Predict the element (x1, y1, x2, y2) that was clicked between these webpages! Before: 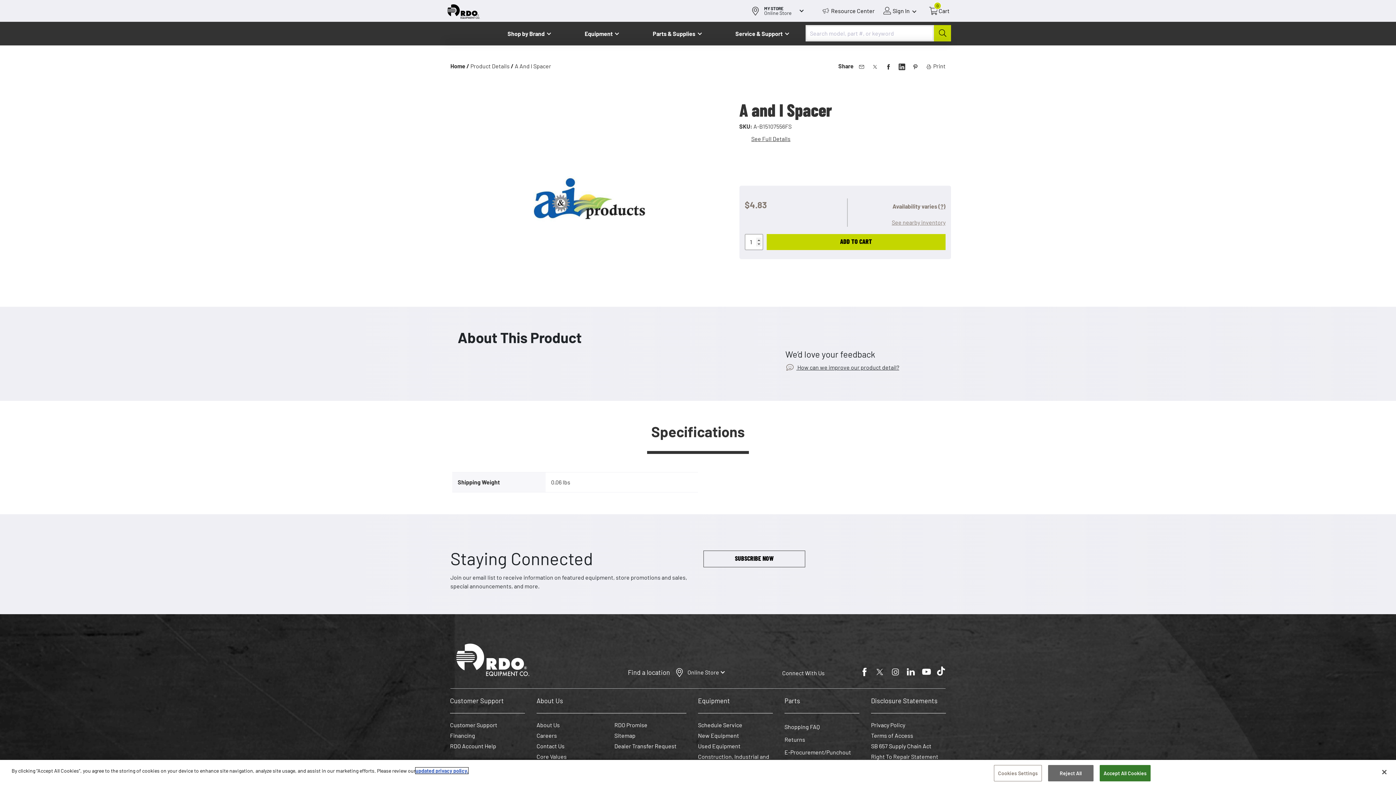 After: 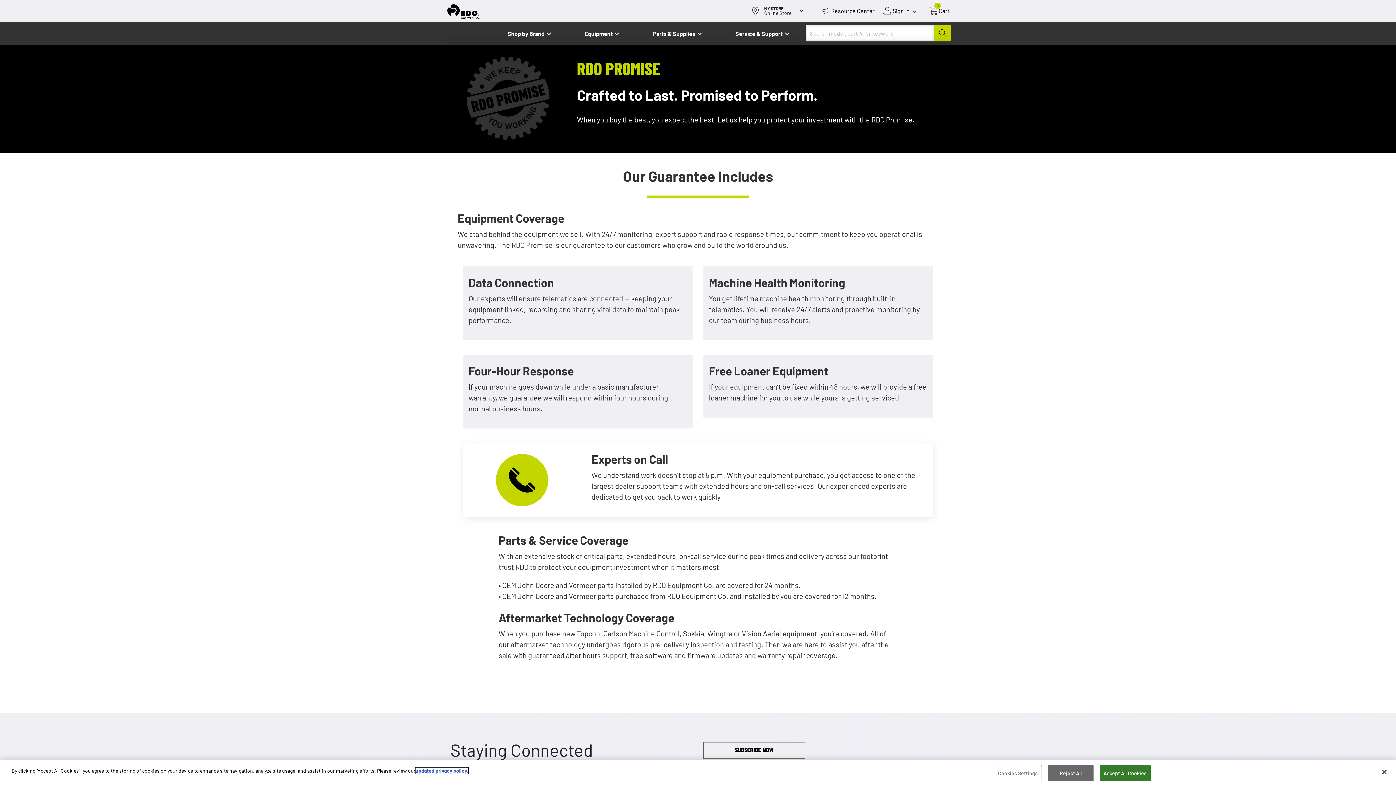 Action: label: RDO Promise bbox: (614, 607, 686, 616)